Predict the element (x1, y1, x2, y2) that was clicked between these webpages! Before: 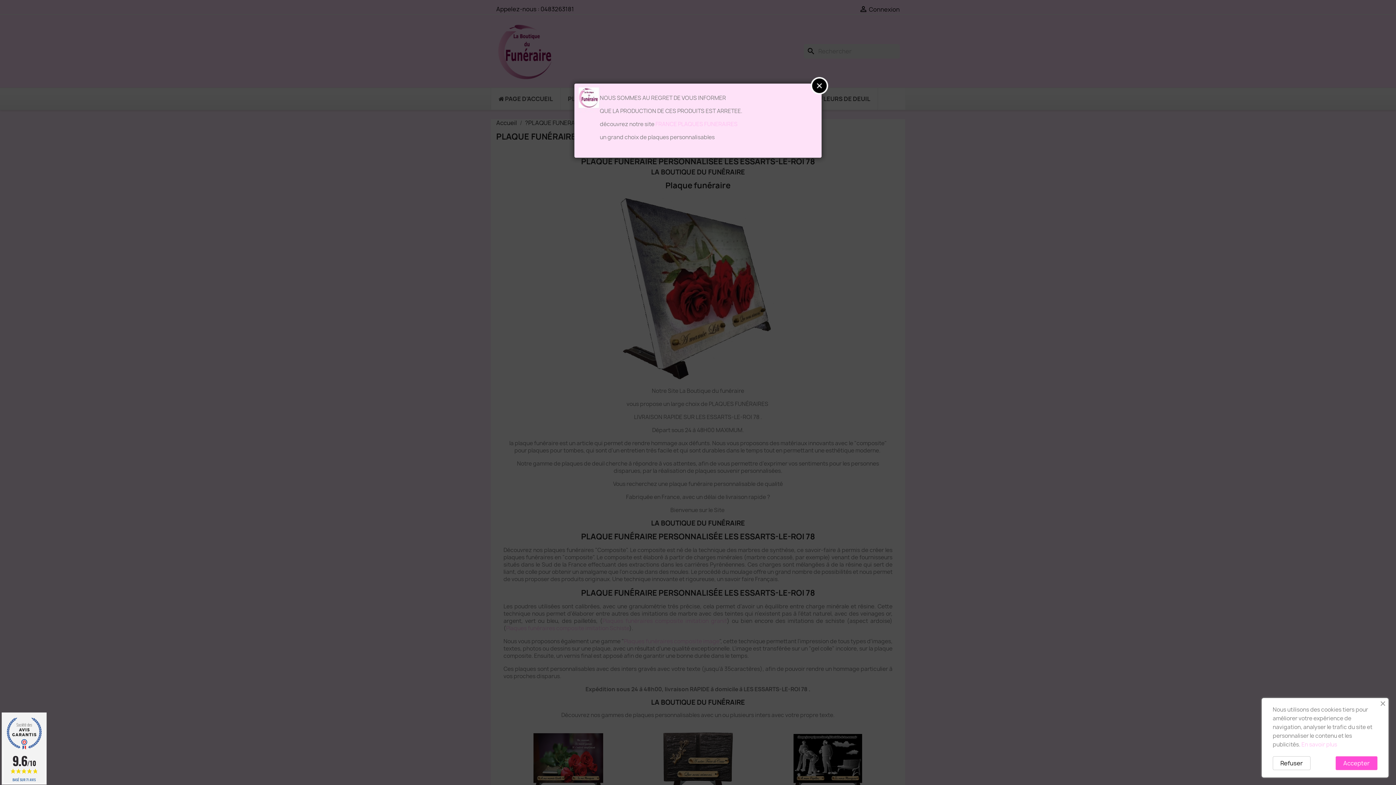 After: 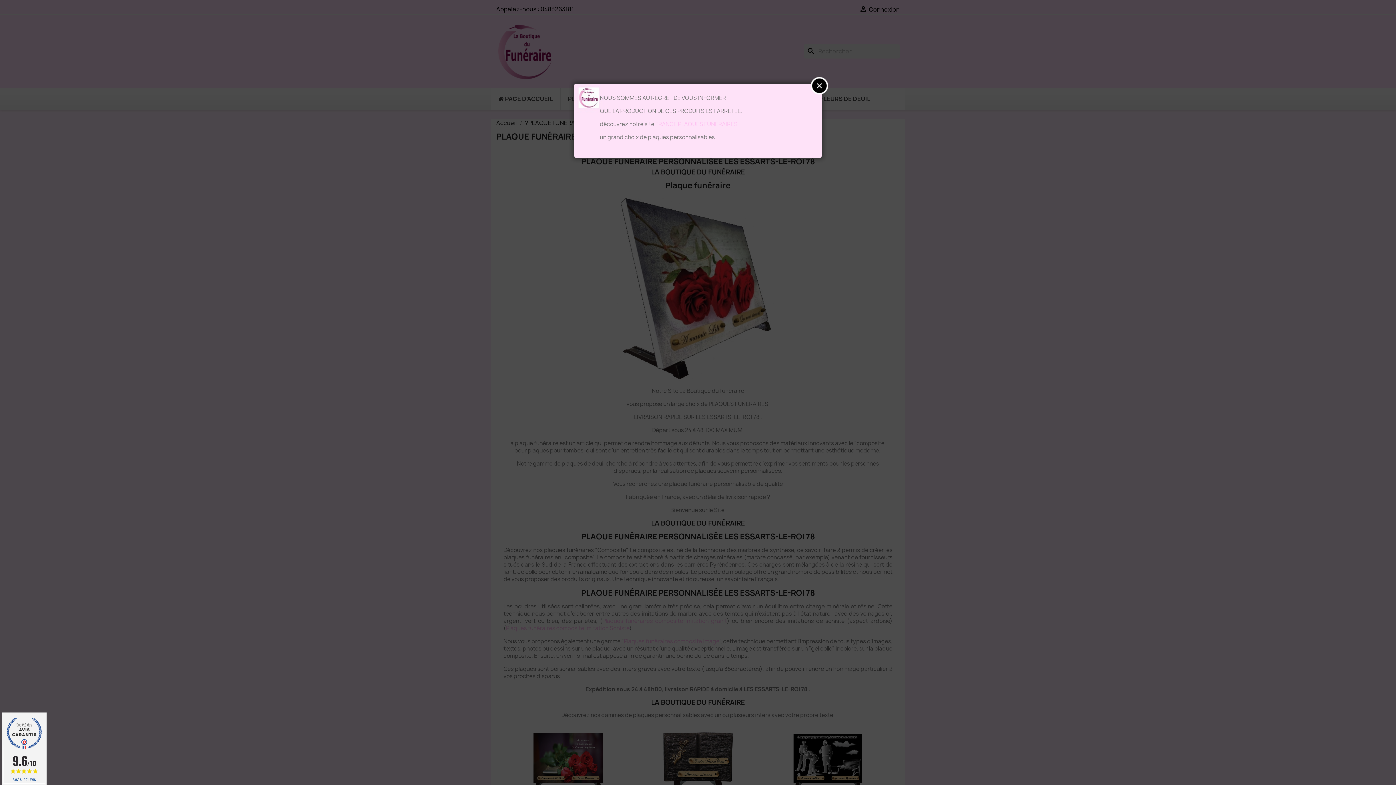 Action: label: Accepter bbox: (1336, 756, 1377, 770)